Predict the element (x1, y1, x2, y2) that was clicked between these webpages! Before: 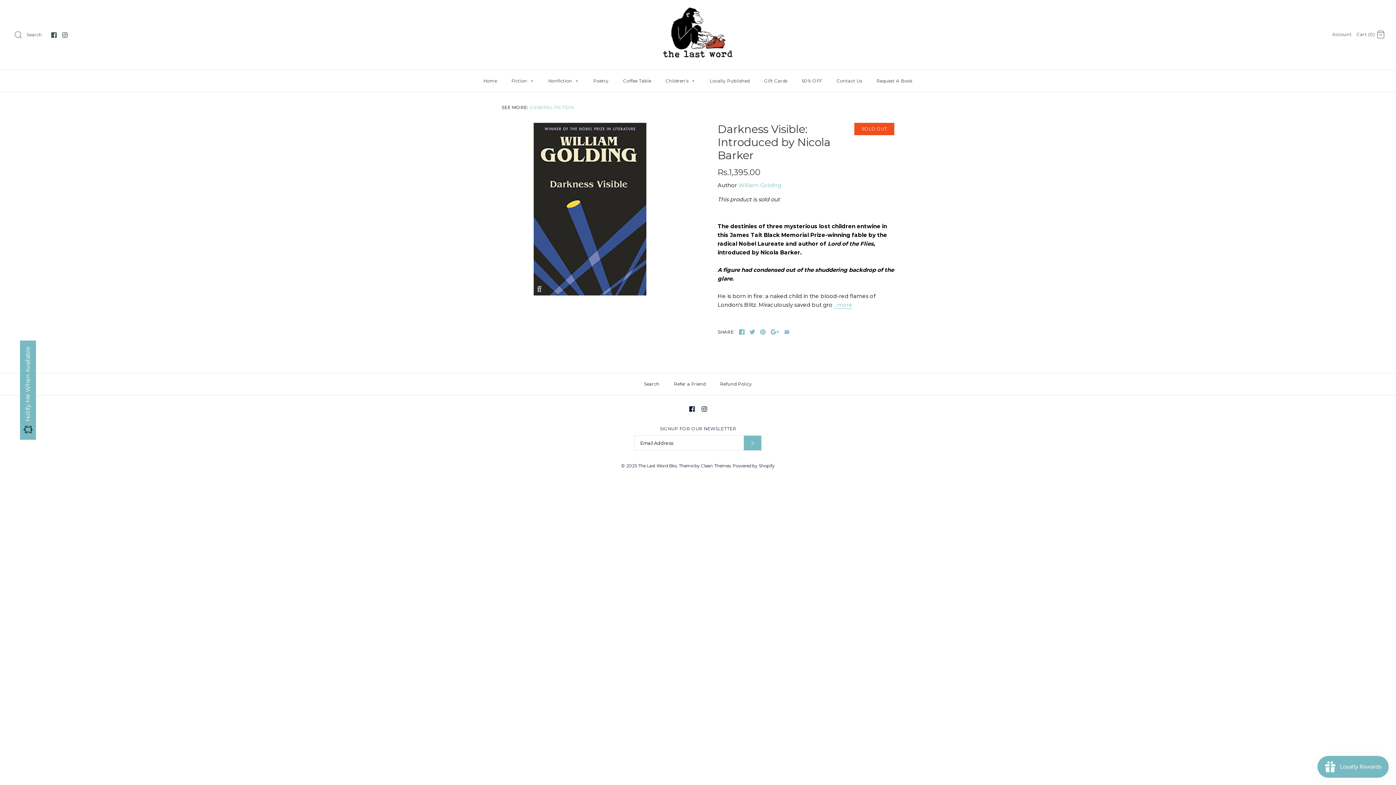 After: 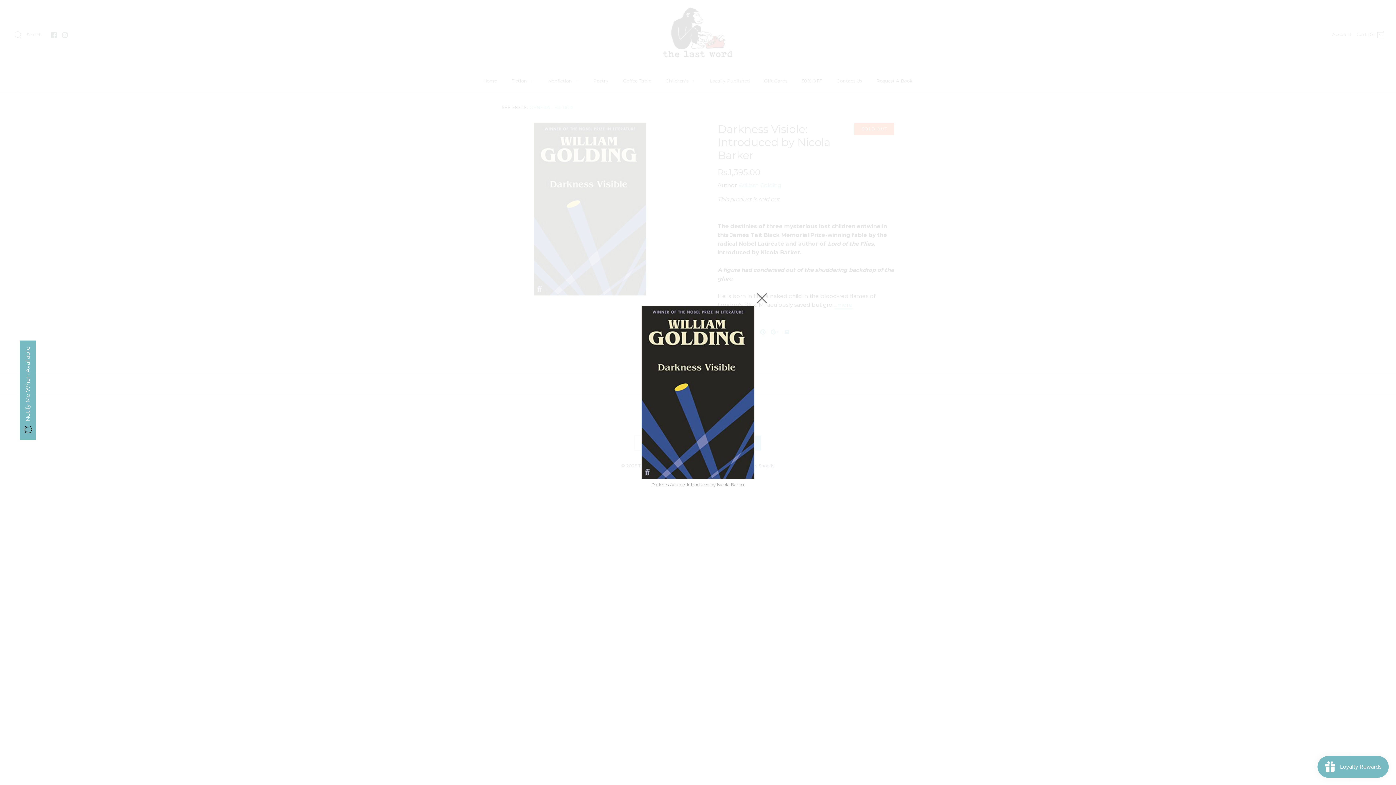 Action: bbox: (501, 122, 678, 295)